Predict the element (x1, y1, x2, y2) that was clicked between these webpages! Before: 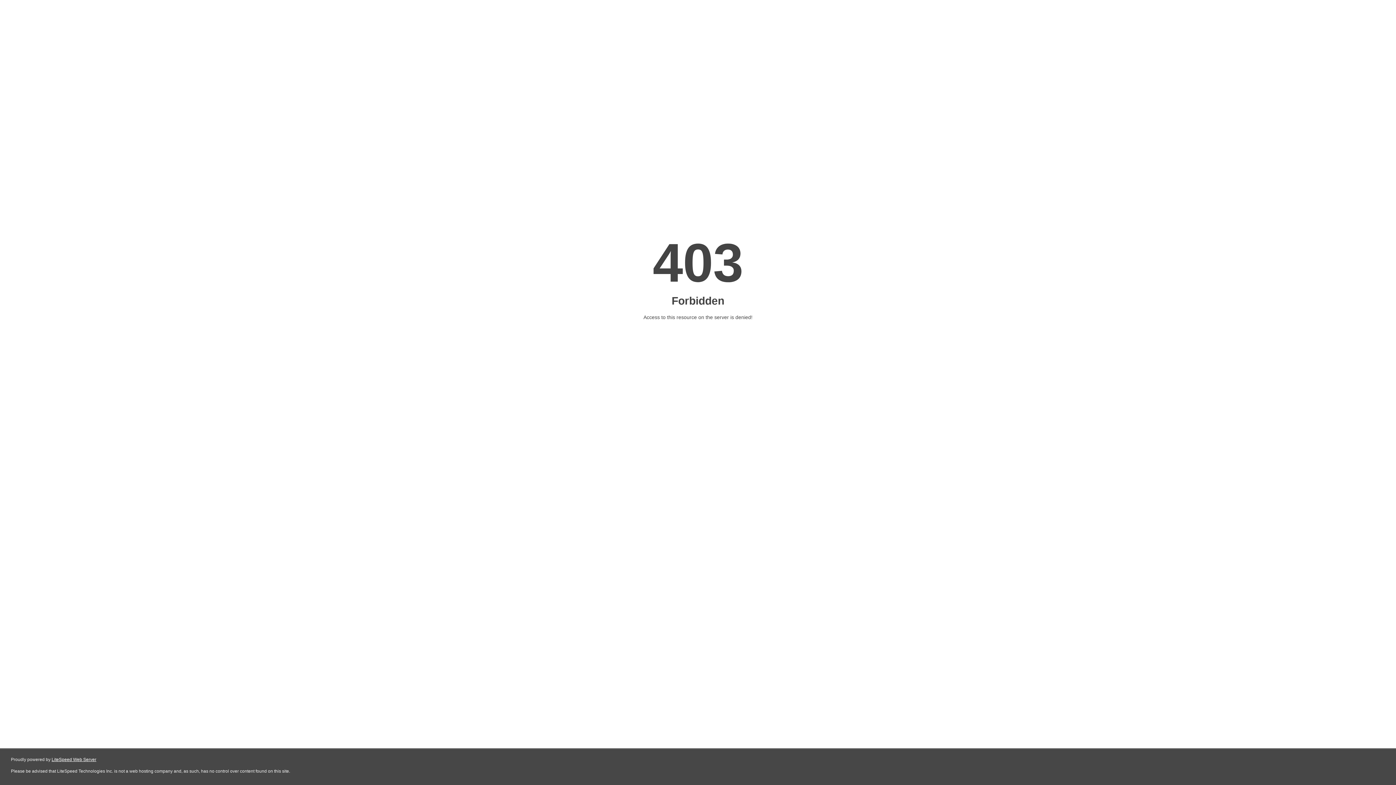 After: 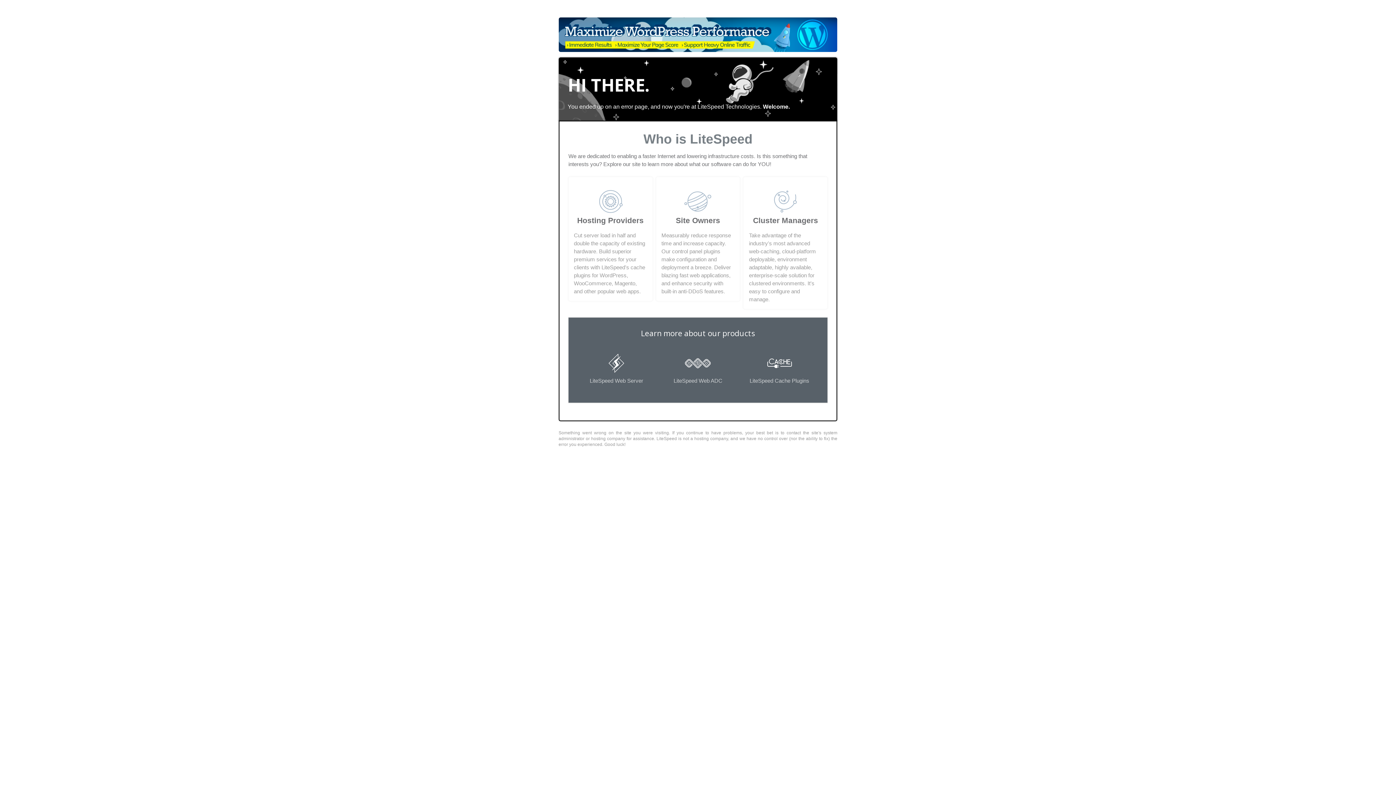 Action: bbox: (51, 757, 96, 762) label: LiteSpeed Web Server